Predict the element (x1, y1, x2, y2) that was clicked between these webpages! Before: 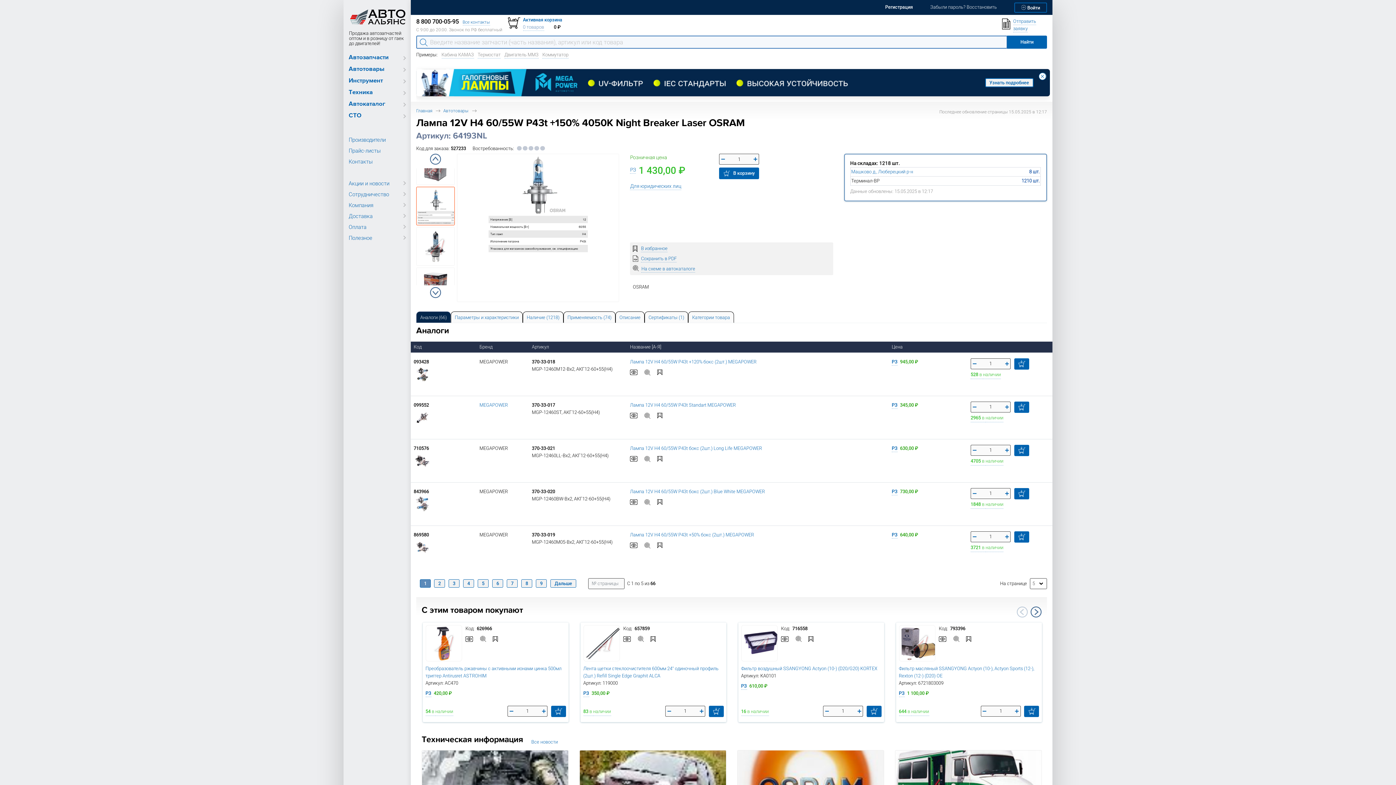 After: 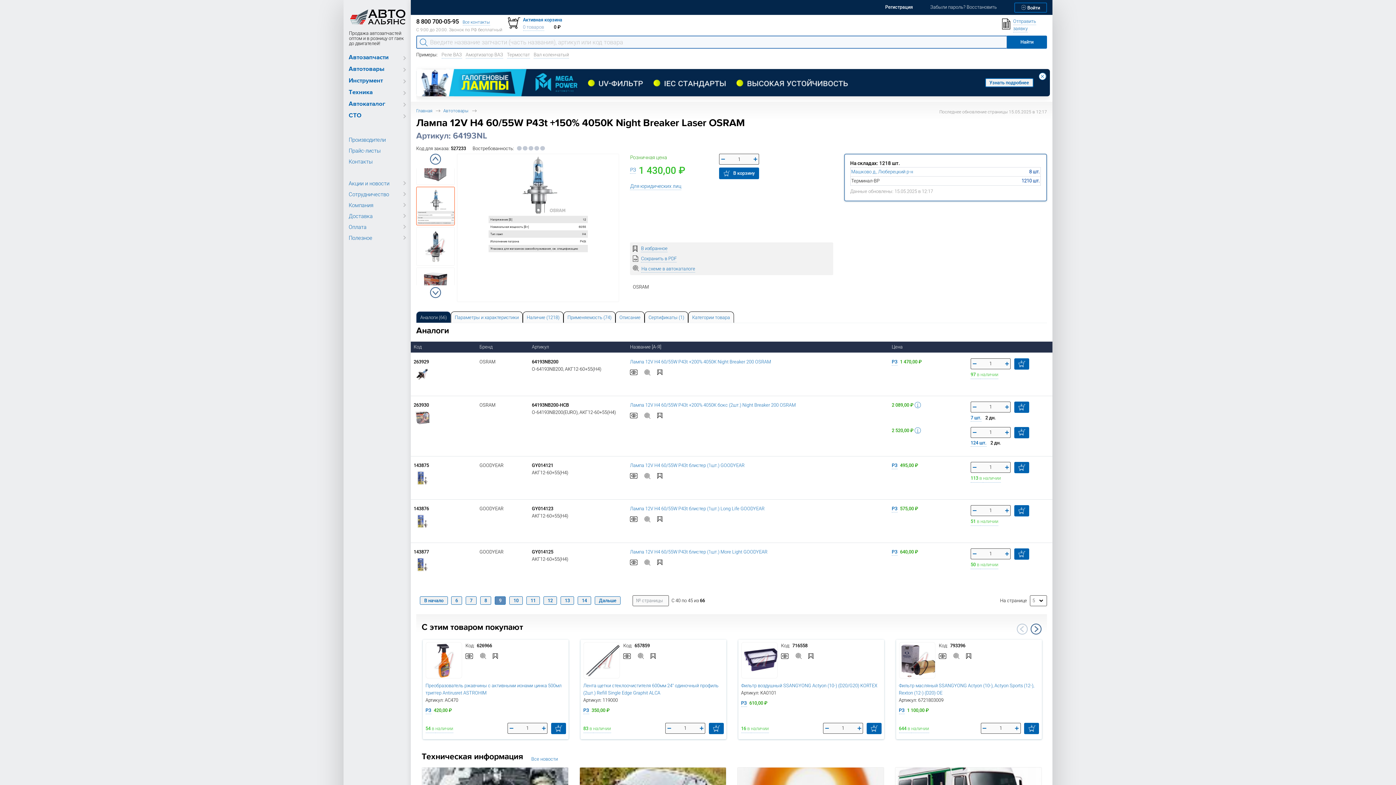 Action: label: 9 bbox: (536, 579, 546, 588)